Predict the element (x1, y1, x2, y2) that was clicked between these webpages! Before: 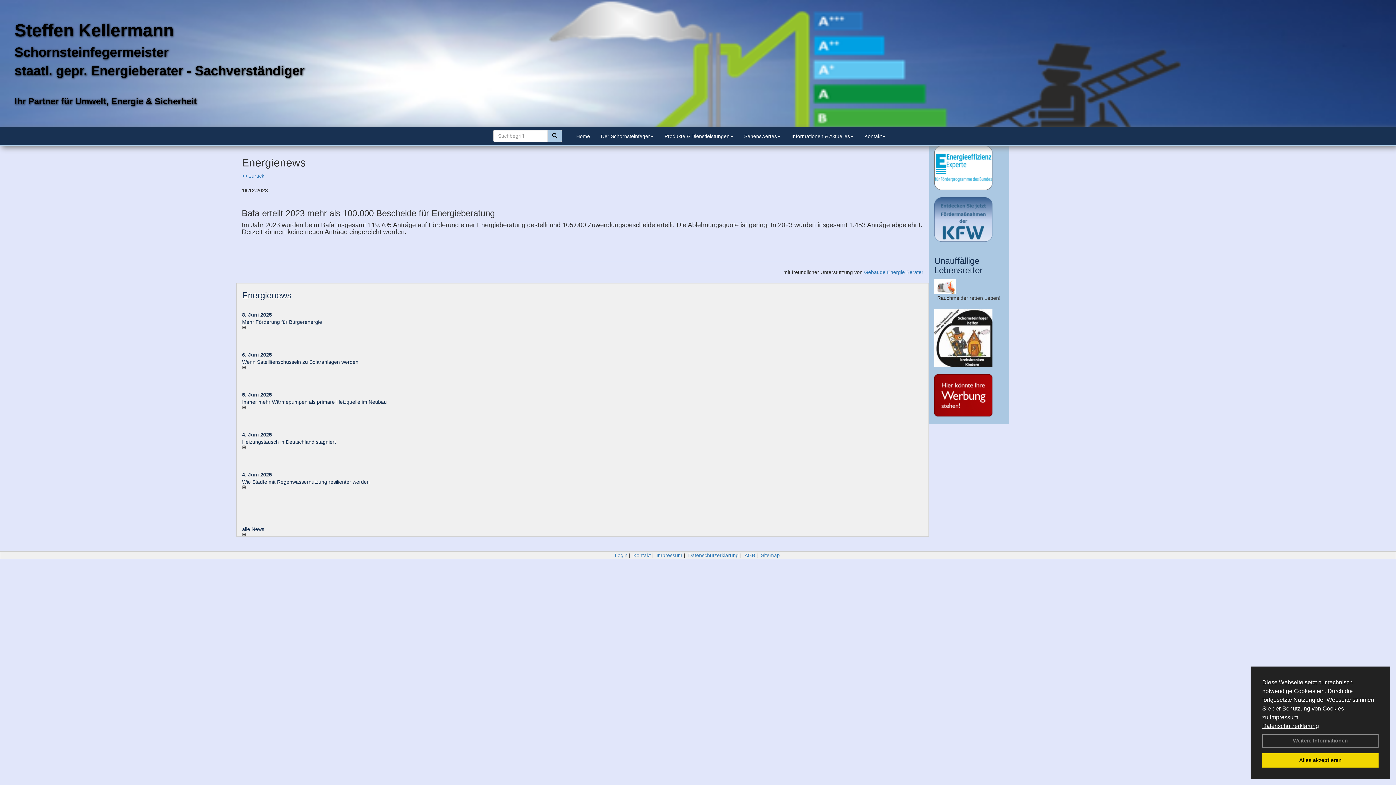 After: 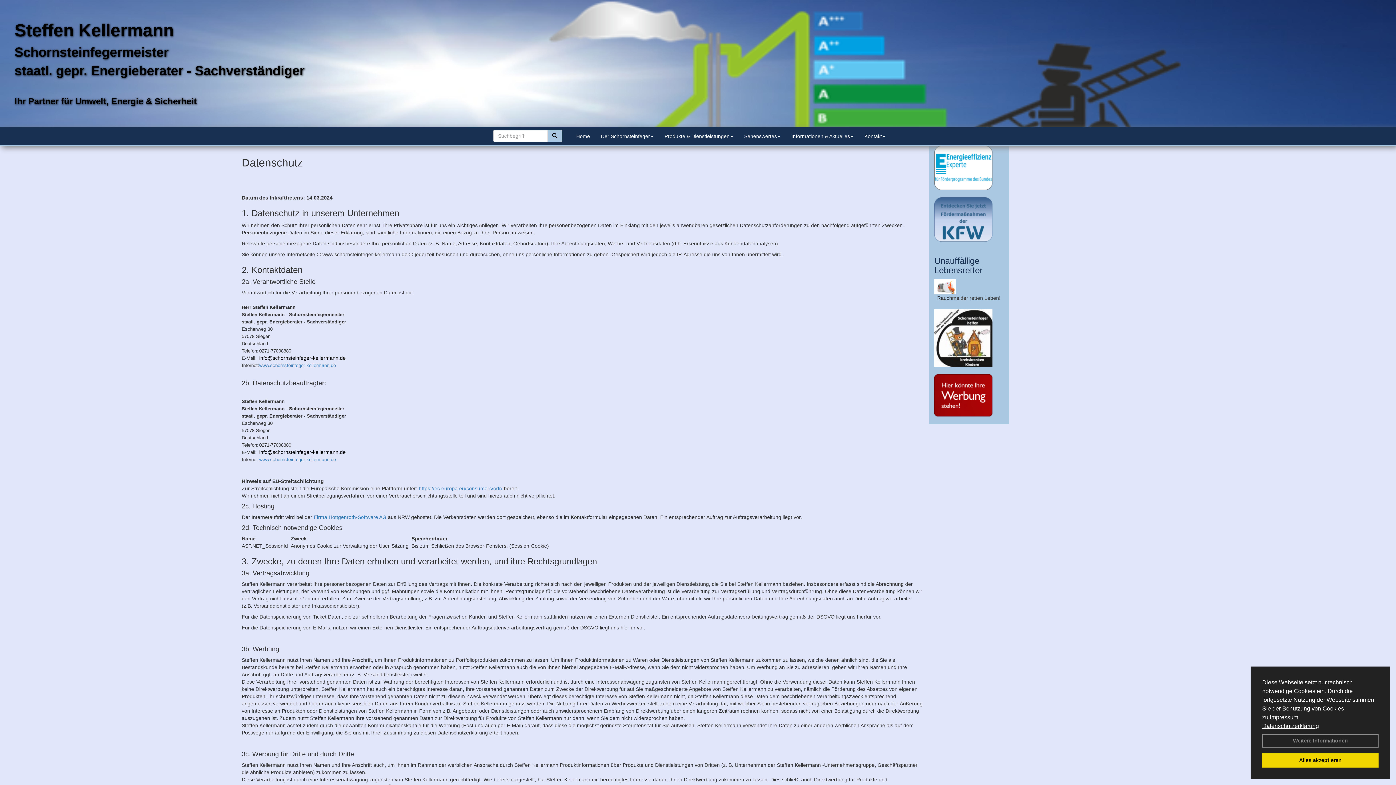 Action: bbox: (688, 552, 738, 558) label: Datenschutzerklärung